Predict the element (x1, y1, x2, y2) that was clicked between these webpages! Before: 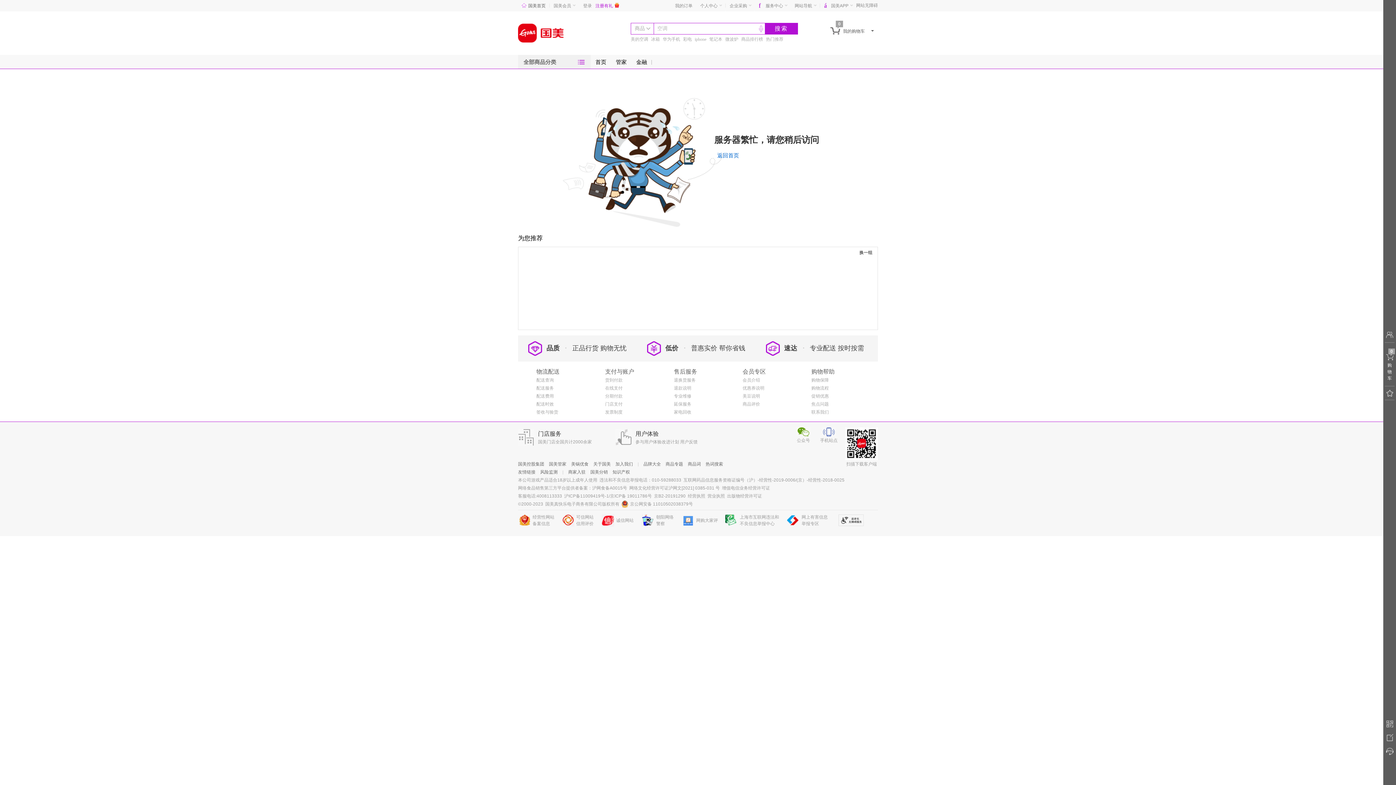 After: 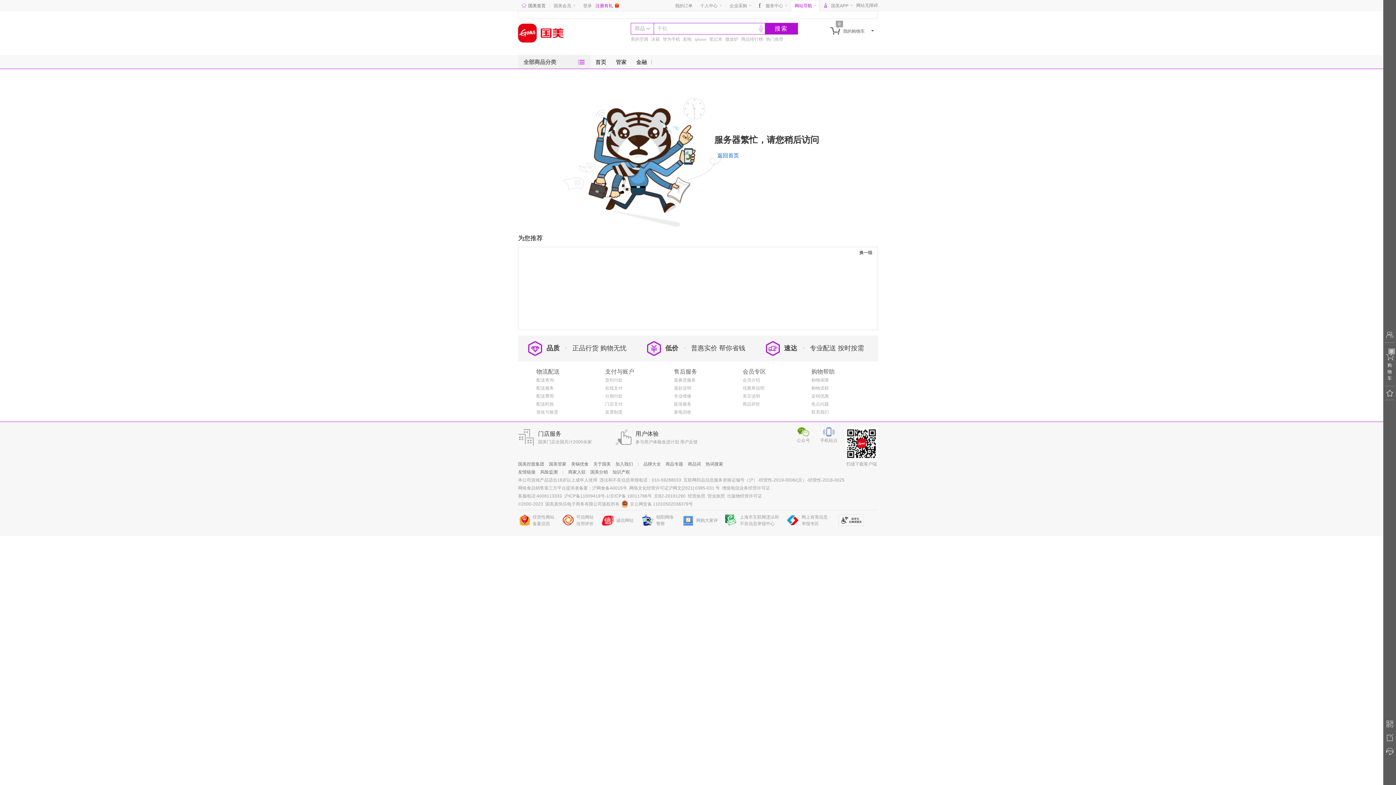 Action: bbox: (794, 3, 812, 8) label: 网站导航